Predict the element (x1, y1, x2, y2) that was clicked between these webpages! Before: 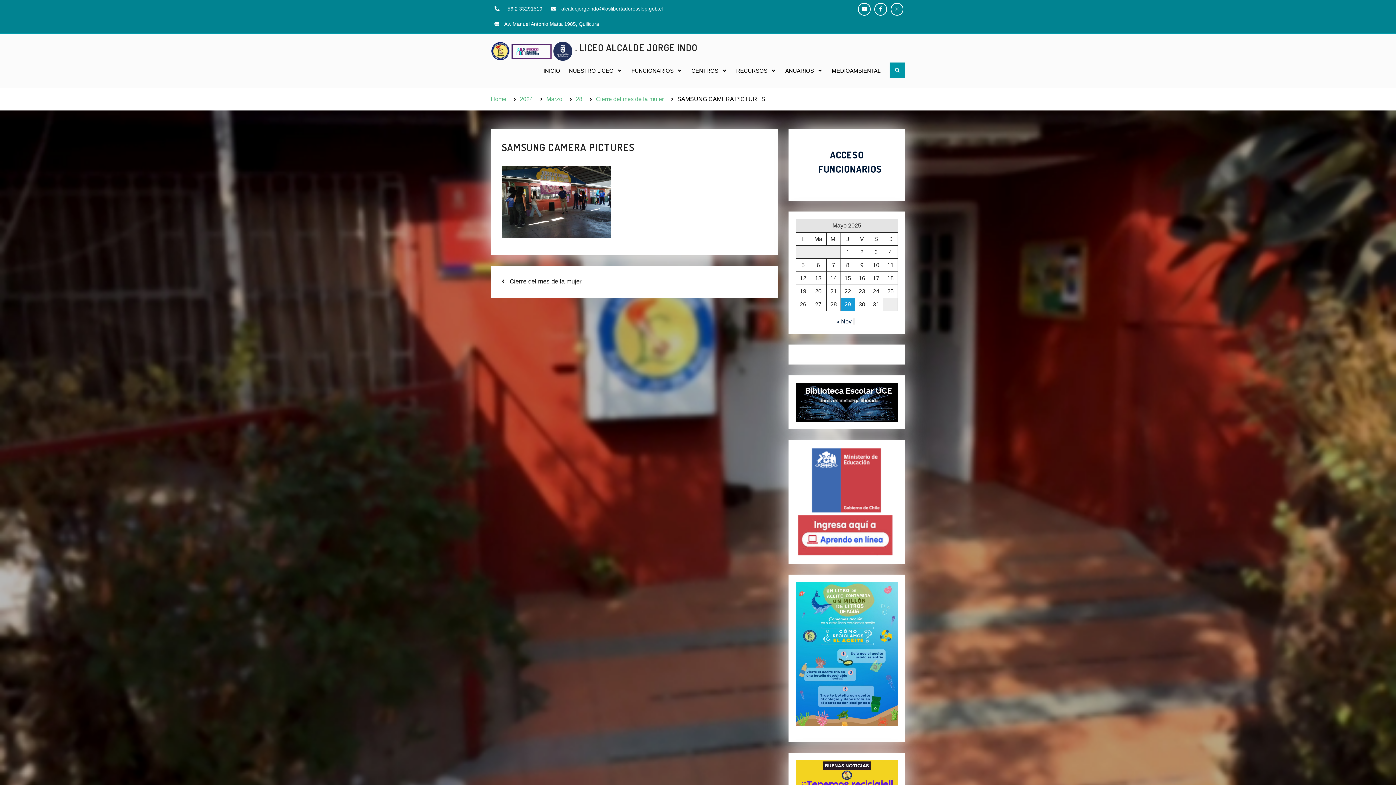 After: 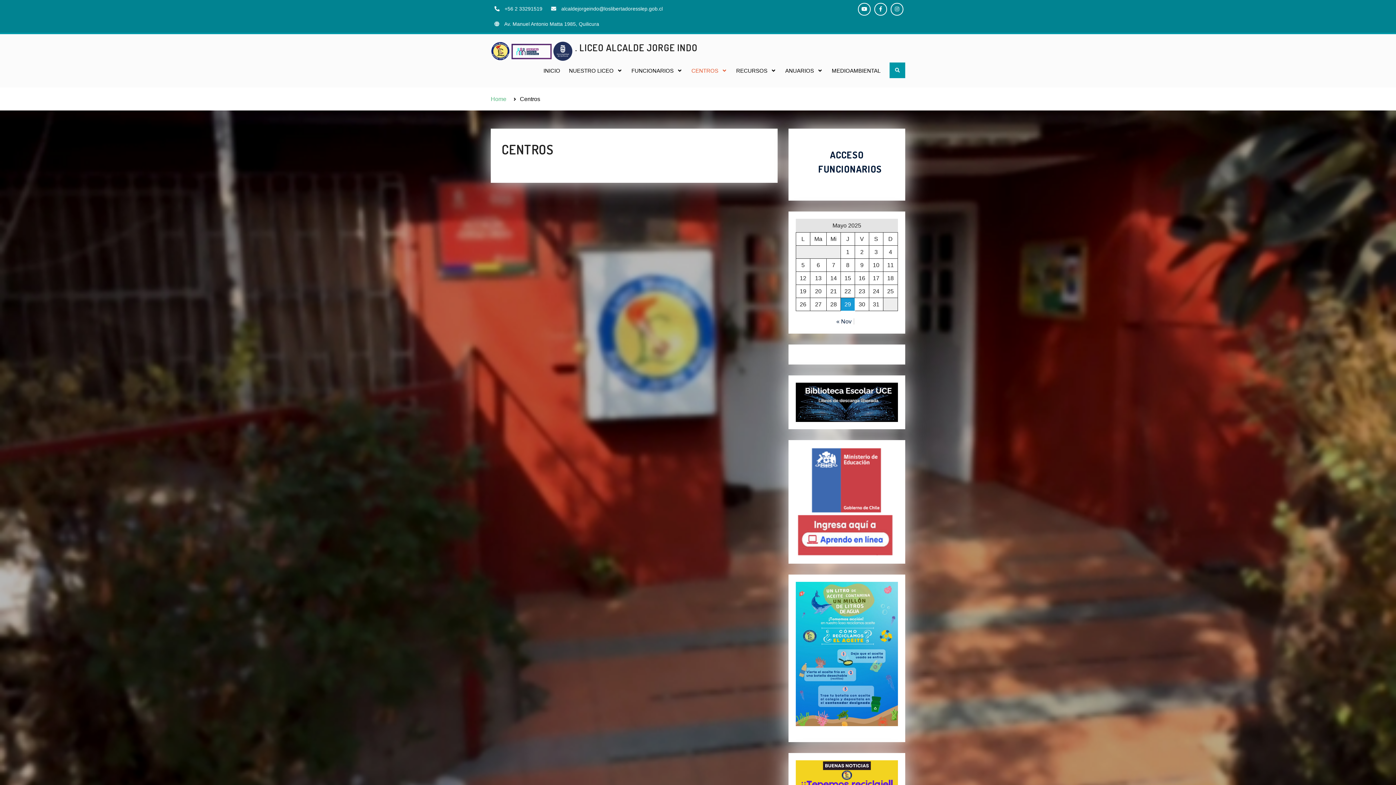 Action: bbox: (688, 60, 731, 80) label: CENTROS